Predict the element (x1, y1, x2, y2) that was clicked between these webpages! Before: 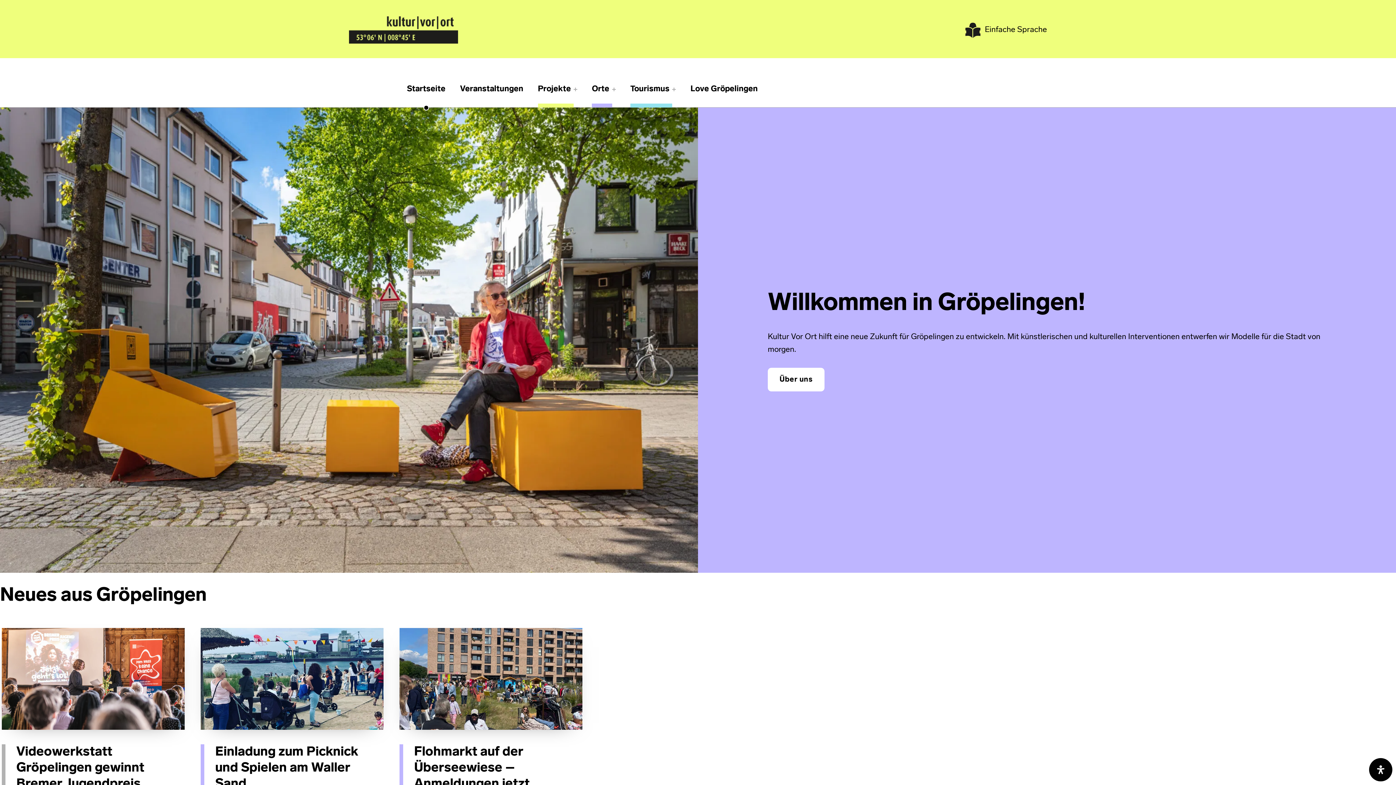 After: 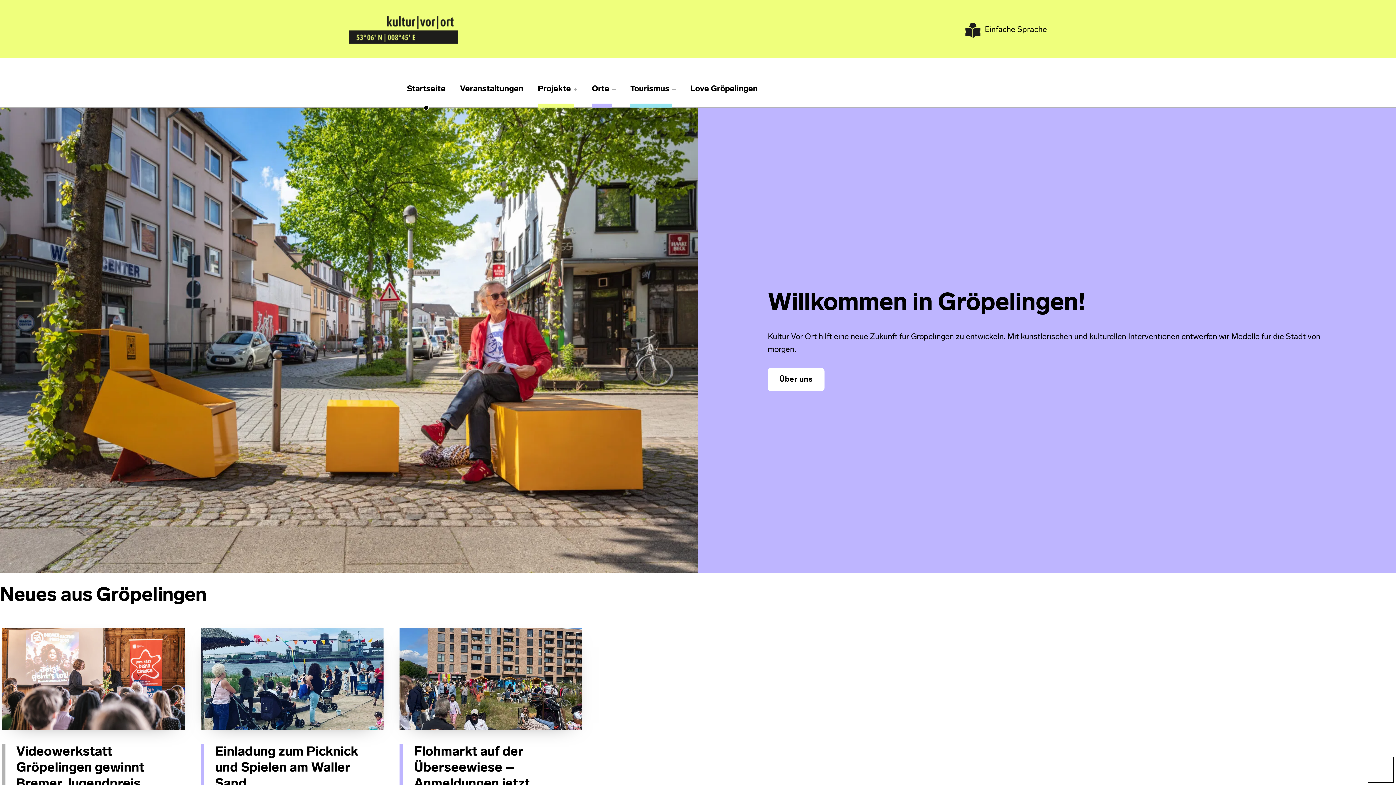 Action: label: Öffnen Sie das Bedienfeld „Barrierefreiheit“. bbox: (1369, 758, 1392, 781)